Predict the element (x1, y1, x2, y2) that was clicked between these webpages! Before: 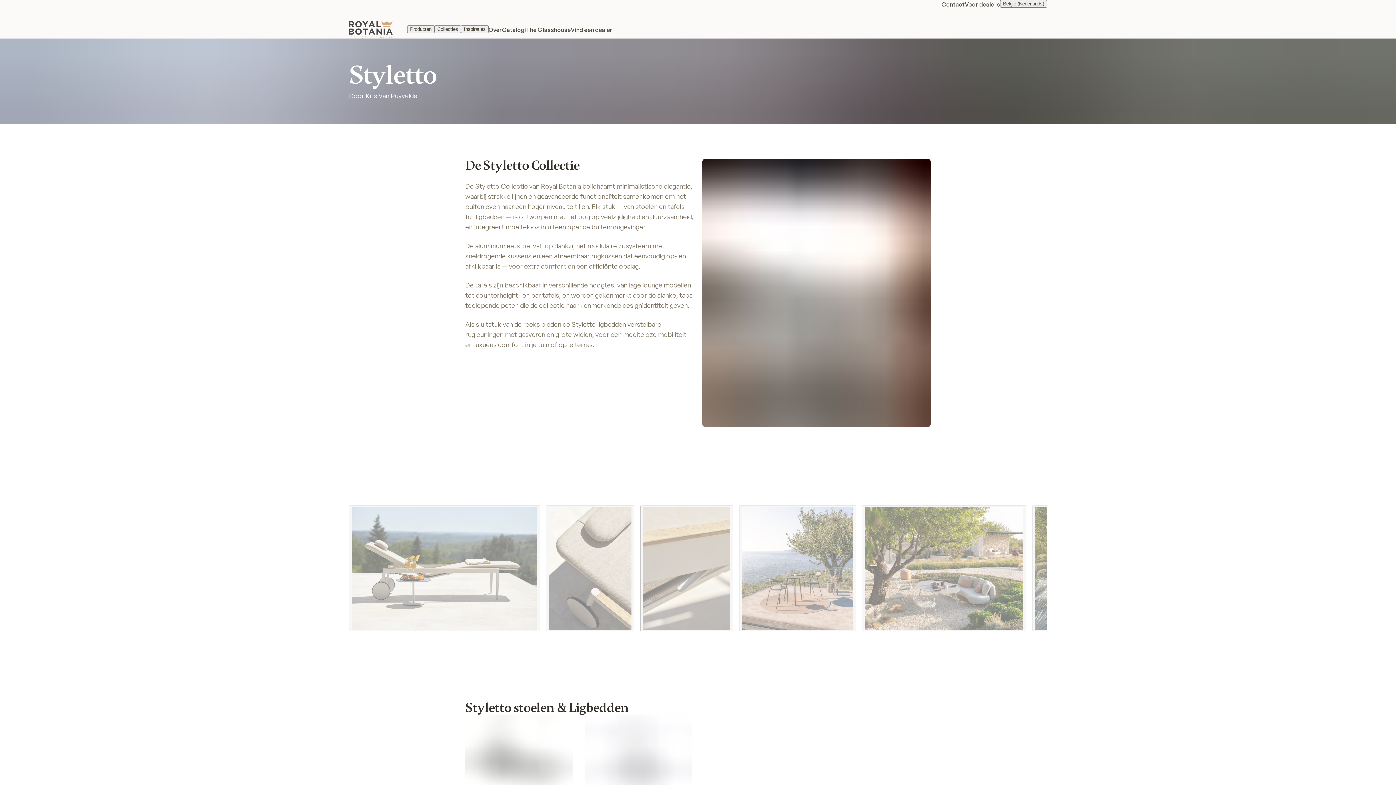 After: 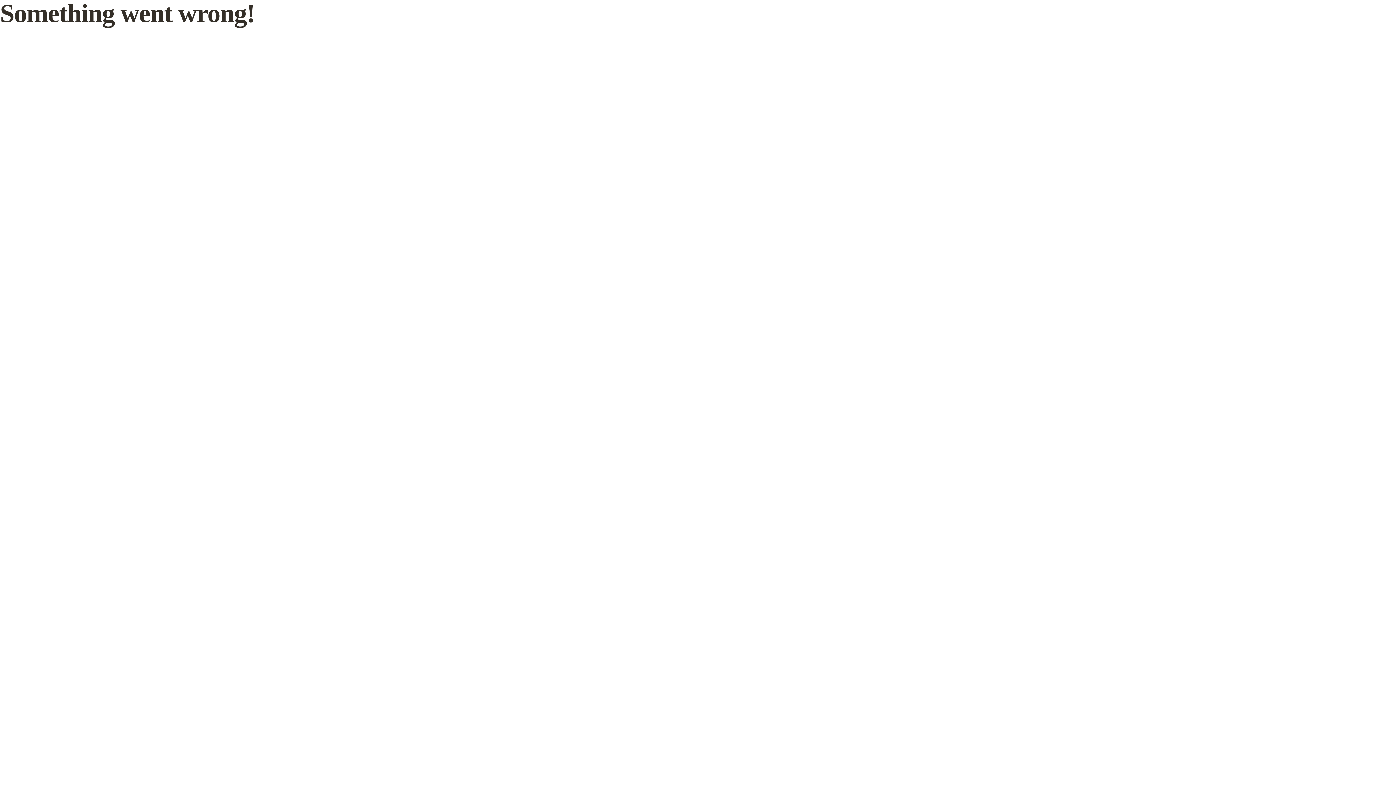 Action: bbox: (941, 0, 965, 9) label: Contact